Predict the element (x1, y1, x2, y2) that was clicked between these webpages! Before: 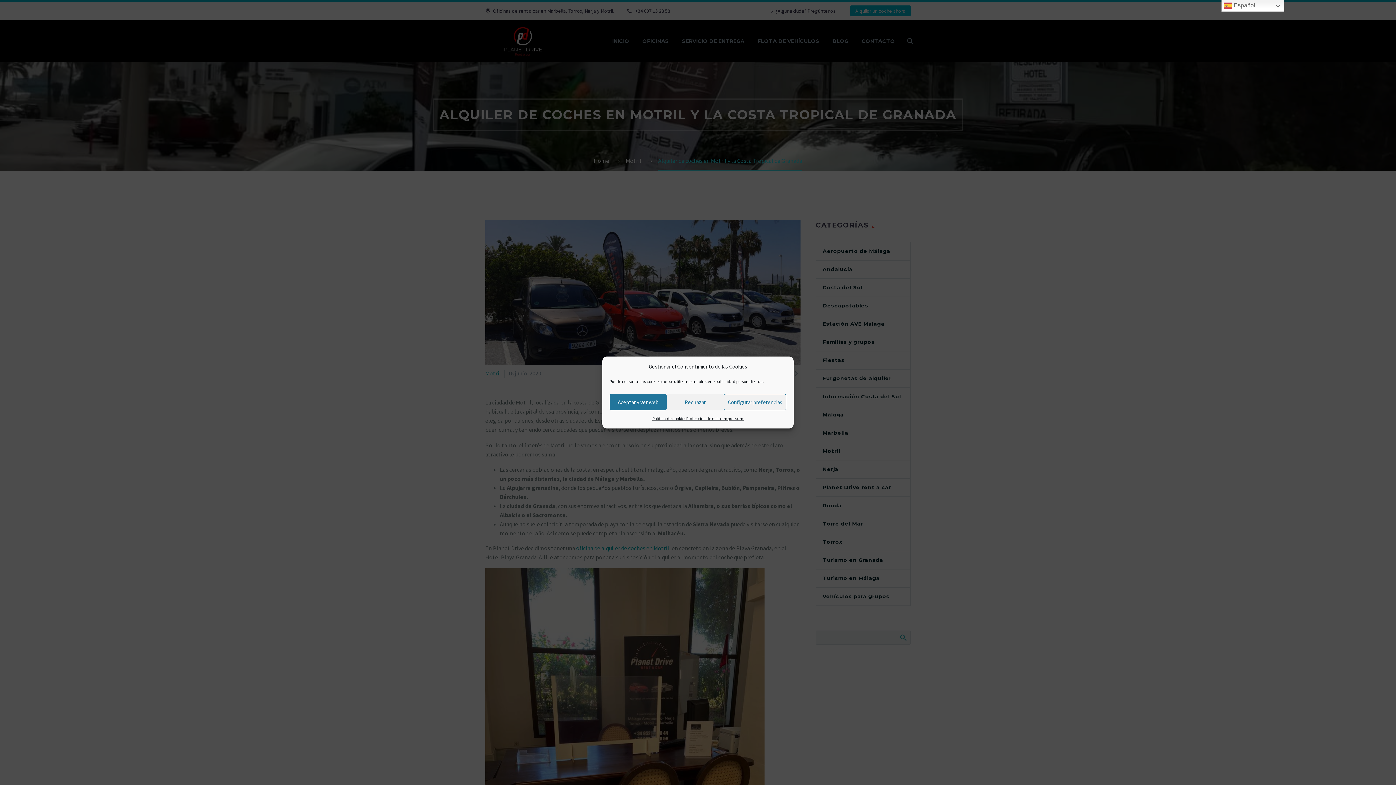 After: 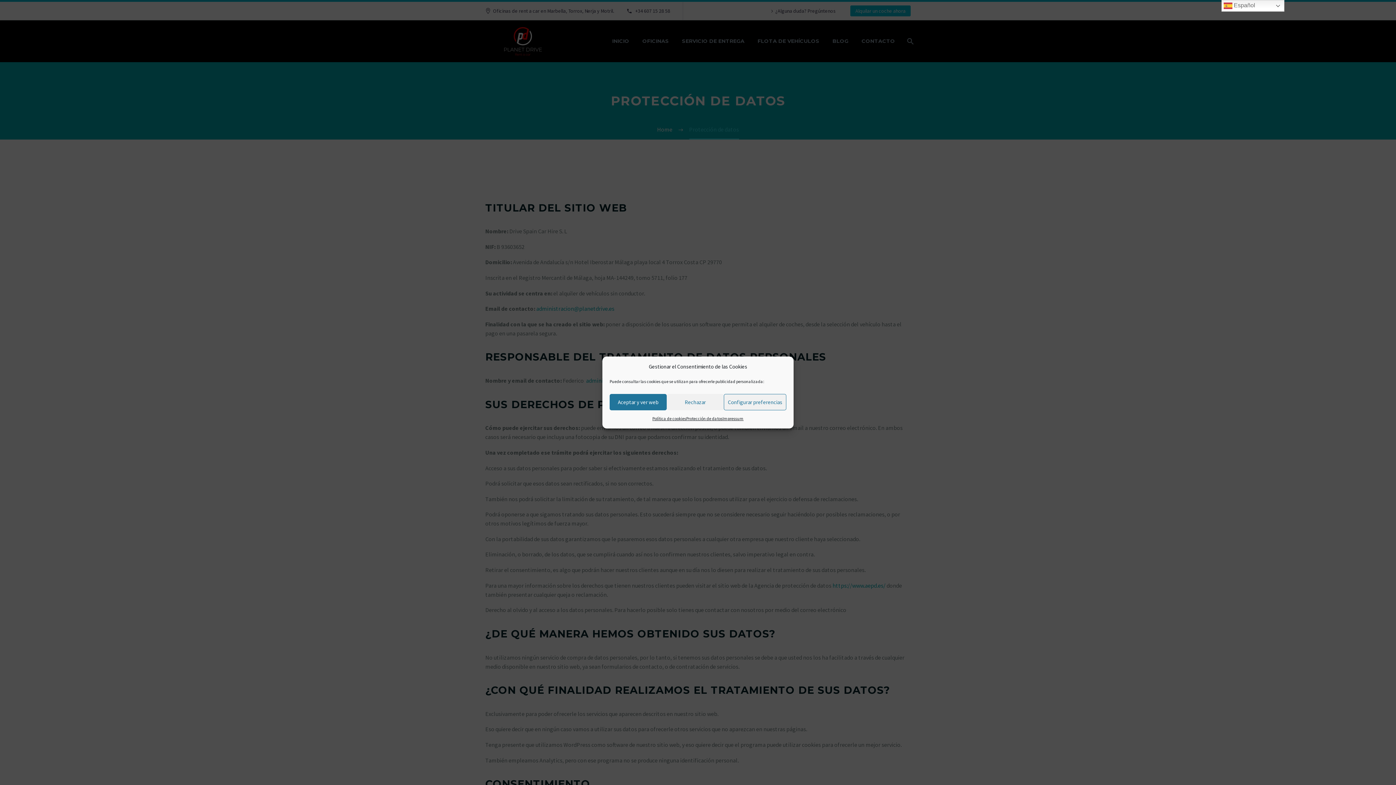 Action: label: Protección de datos bbox: (686, 414, 722, 423)